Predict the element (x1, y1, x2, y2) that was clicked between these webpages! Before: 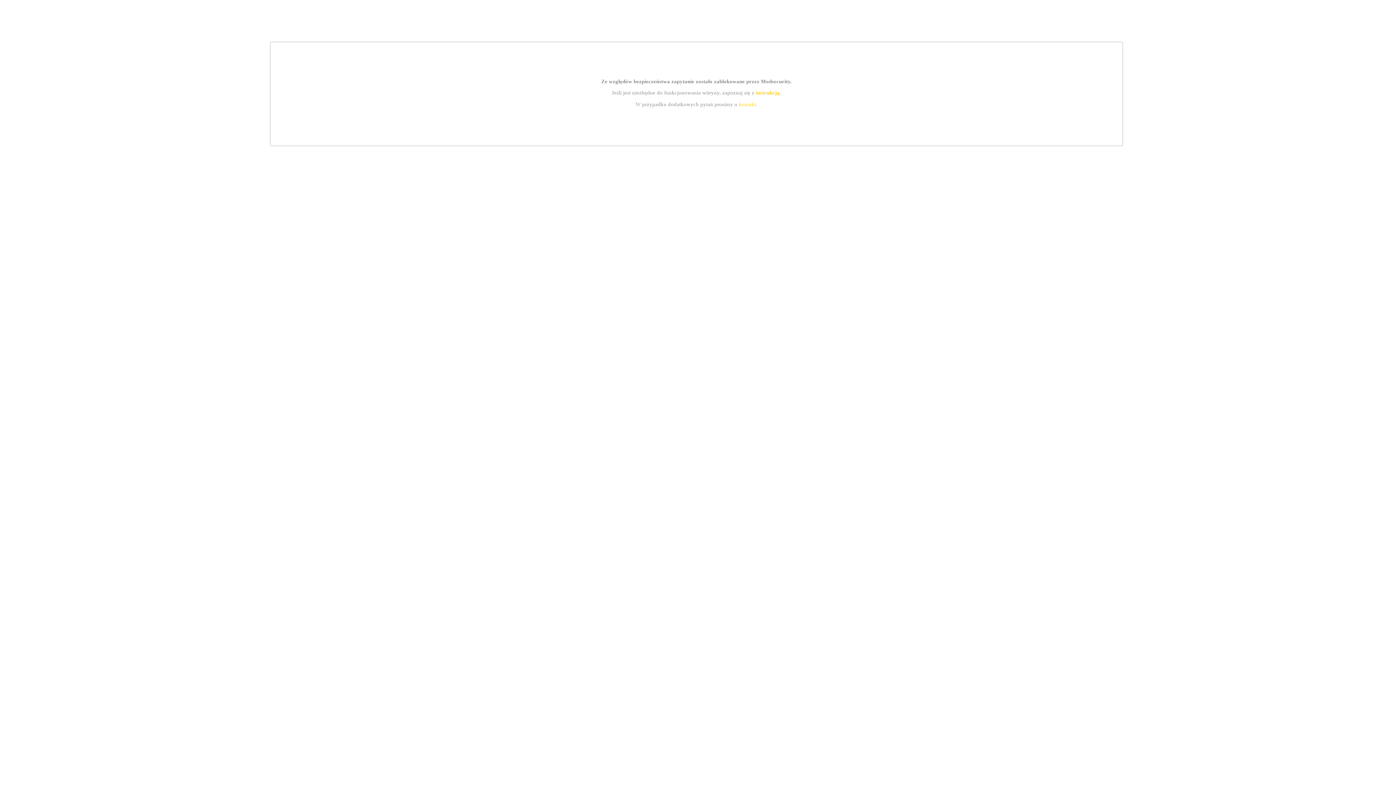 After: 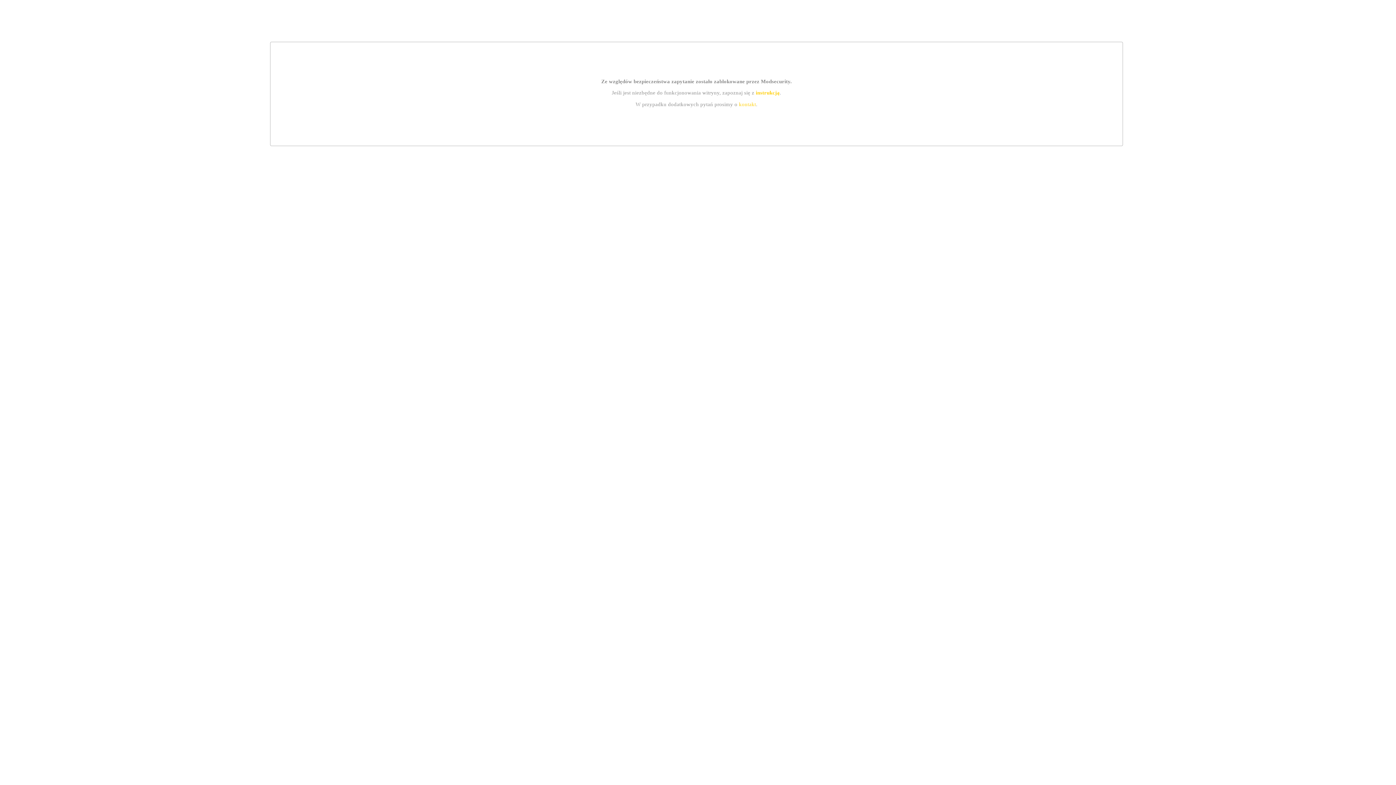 Action: bbox: (739, 101, 756, 107) label: kontakt